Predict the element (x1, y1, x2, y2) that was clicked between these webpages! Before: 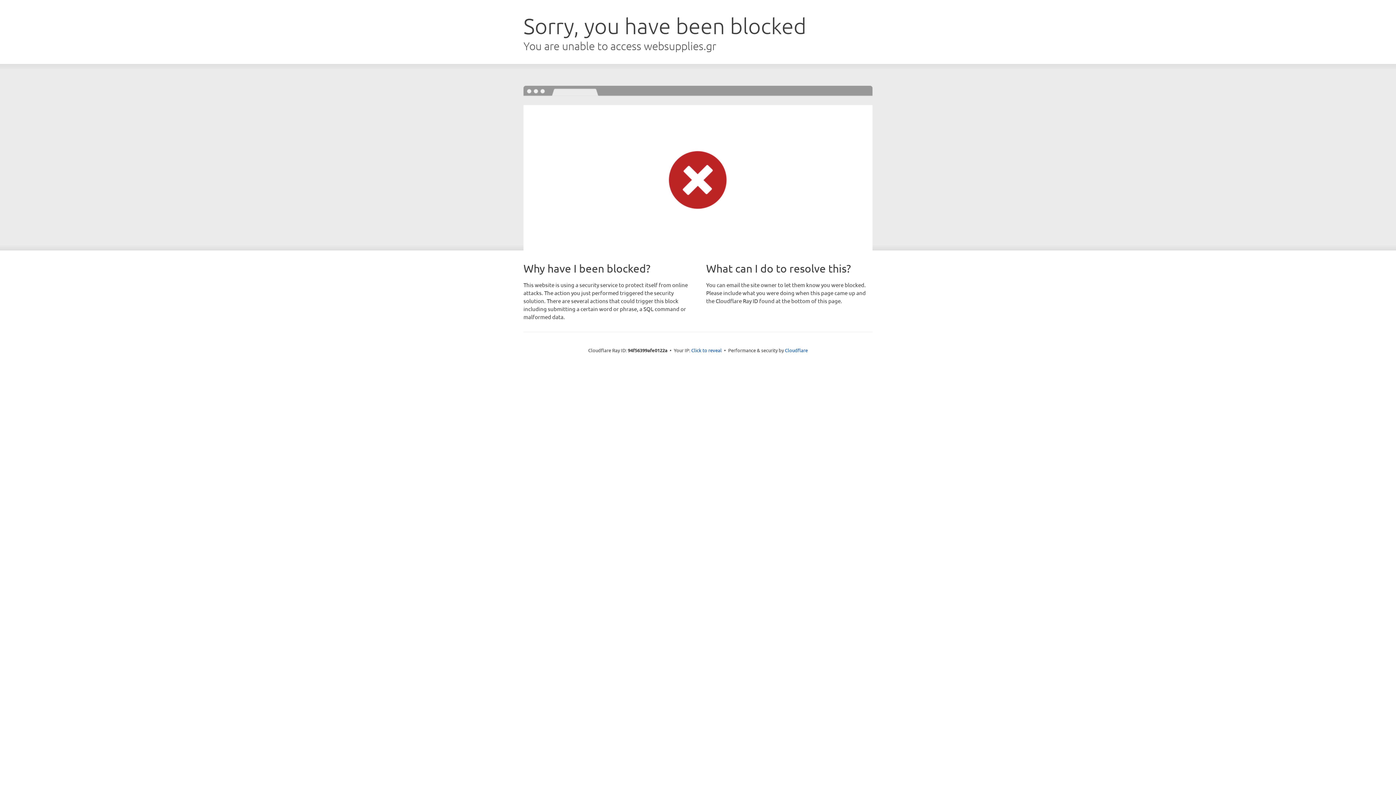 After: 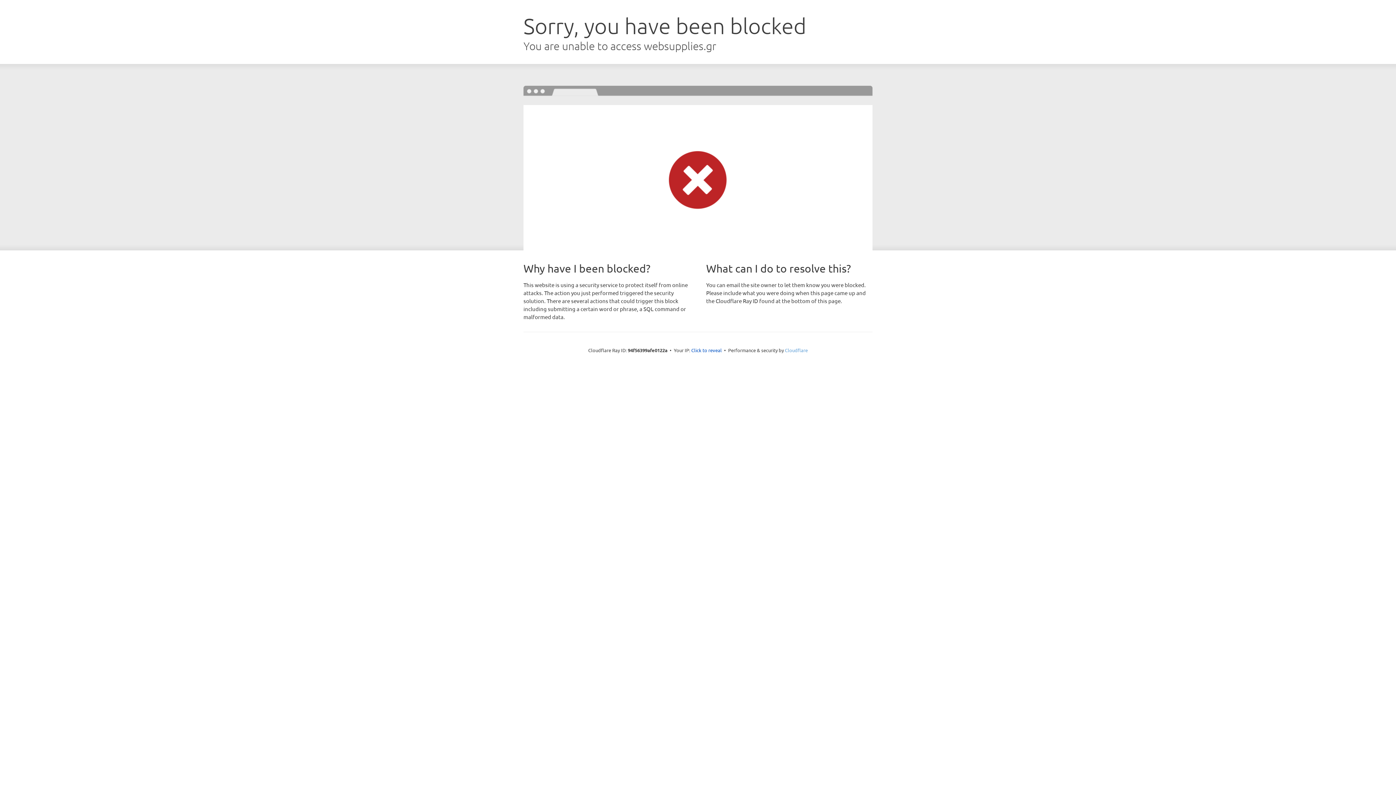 Action: bbox: (785, 347, 808, 353) label: Cloudflare